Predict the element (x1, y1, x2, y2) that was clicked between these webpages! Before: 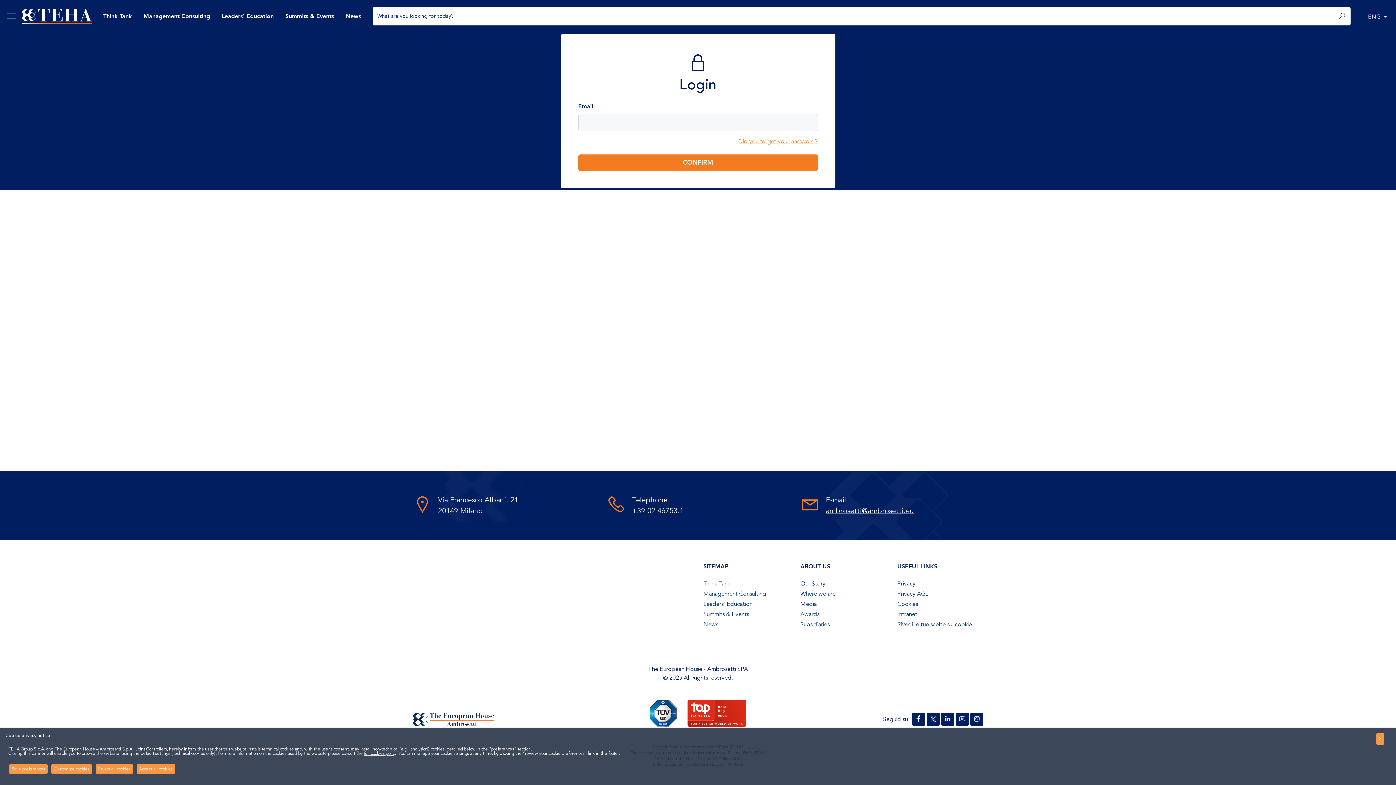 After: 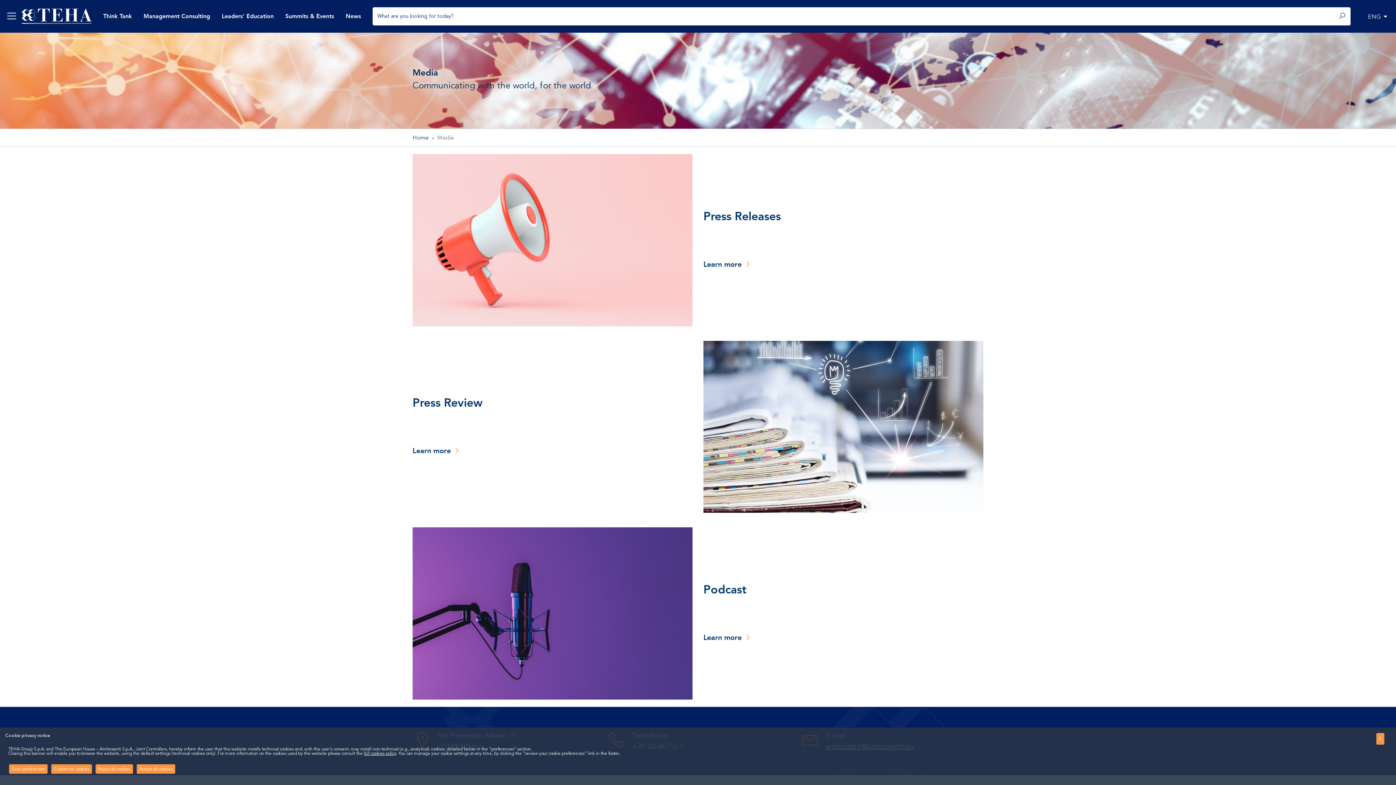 Action: label: Media bbox: (800, 599, 835, 609)